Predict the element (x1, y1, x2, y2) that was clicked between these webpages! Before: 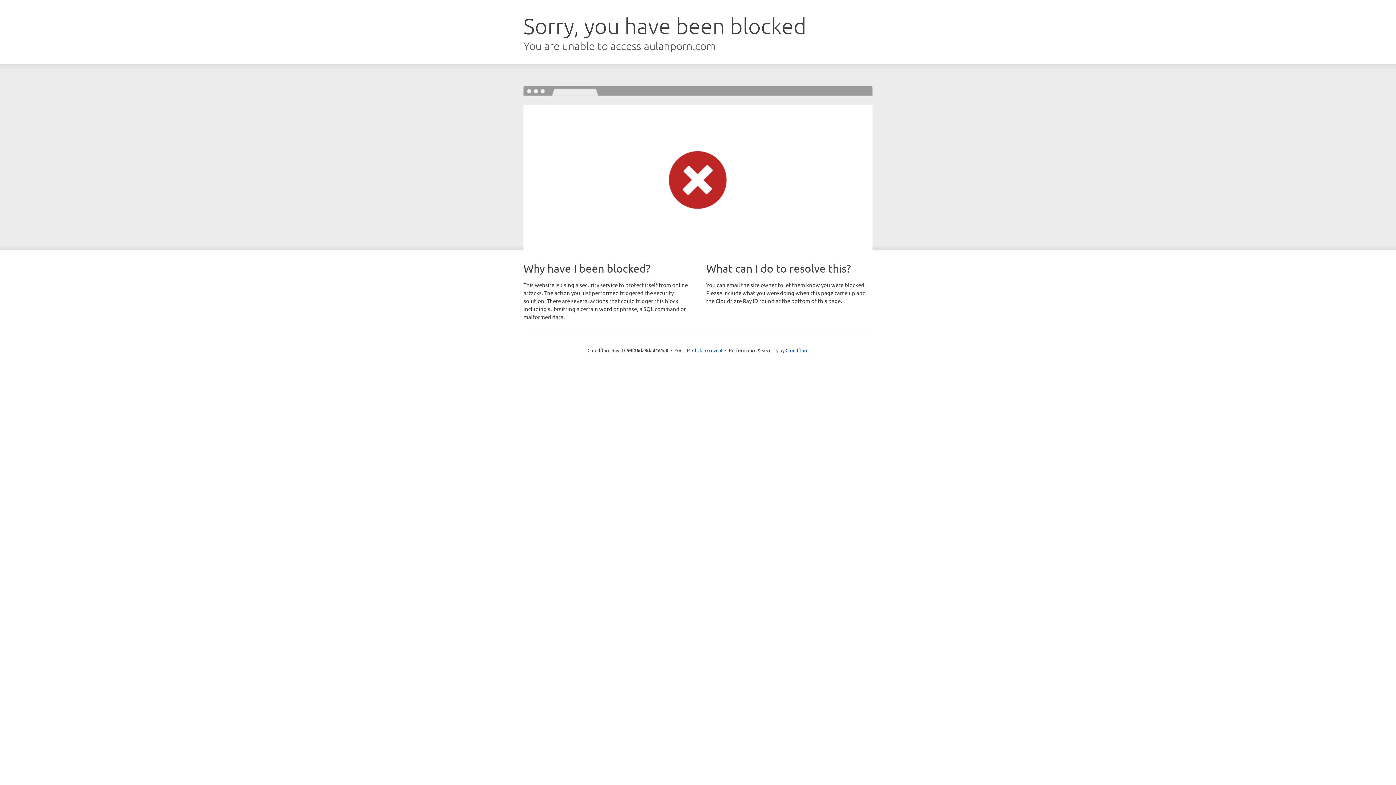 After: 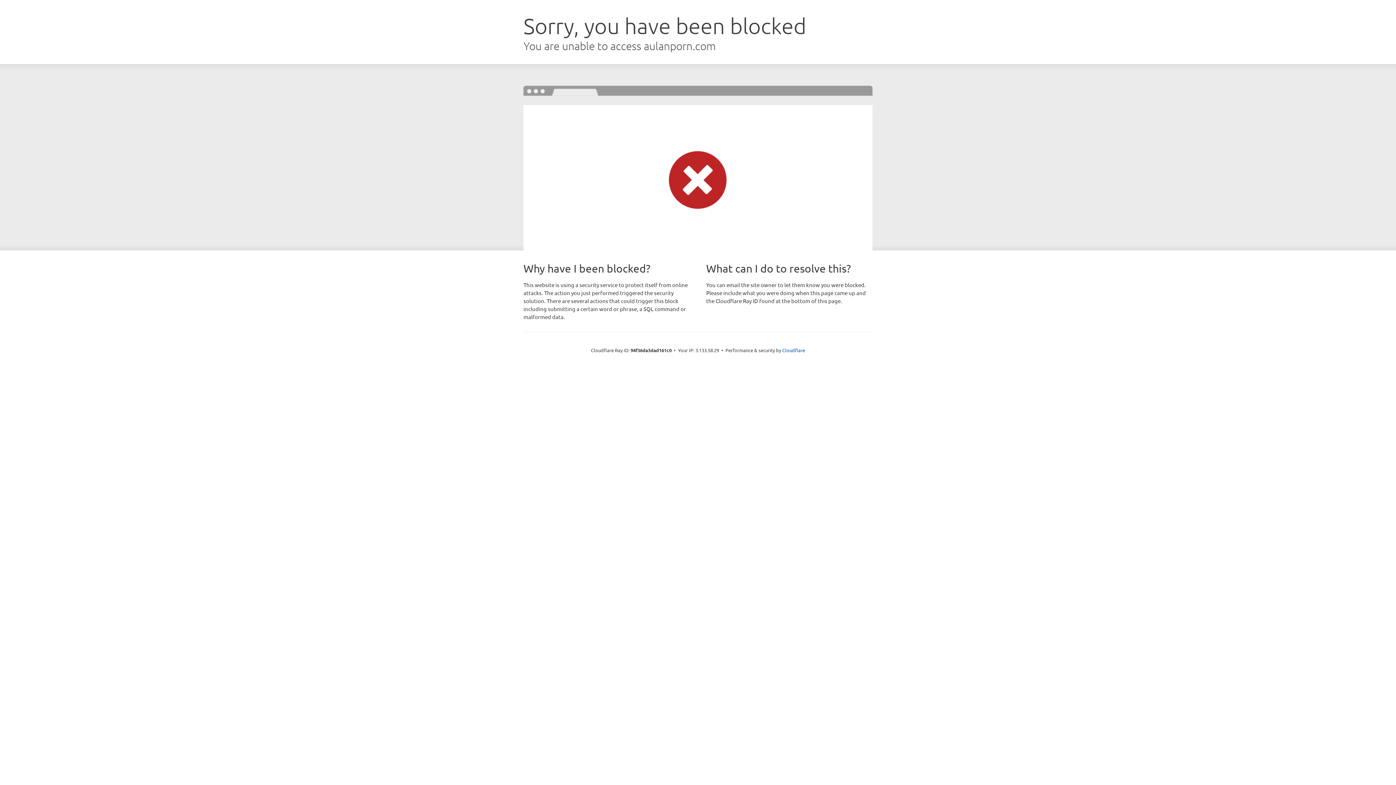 Action: label: Click to reveal bbox: (692, 346, 722, 353)